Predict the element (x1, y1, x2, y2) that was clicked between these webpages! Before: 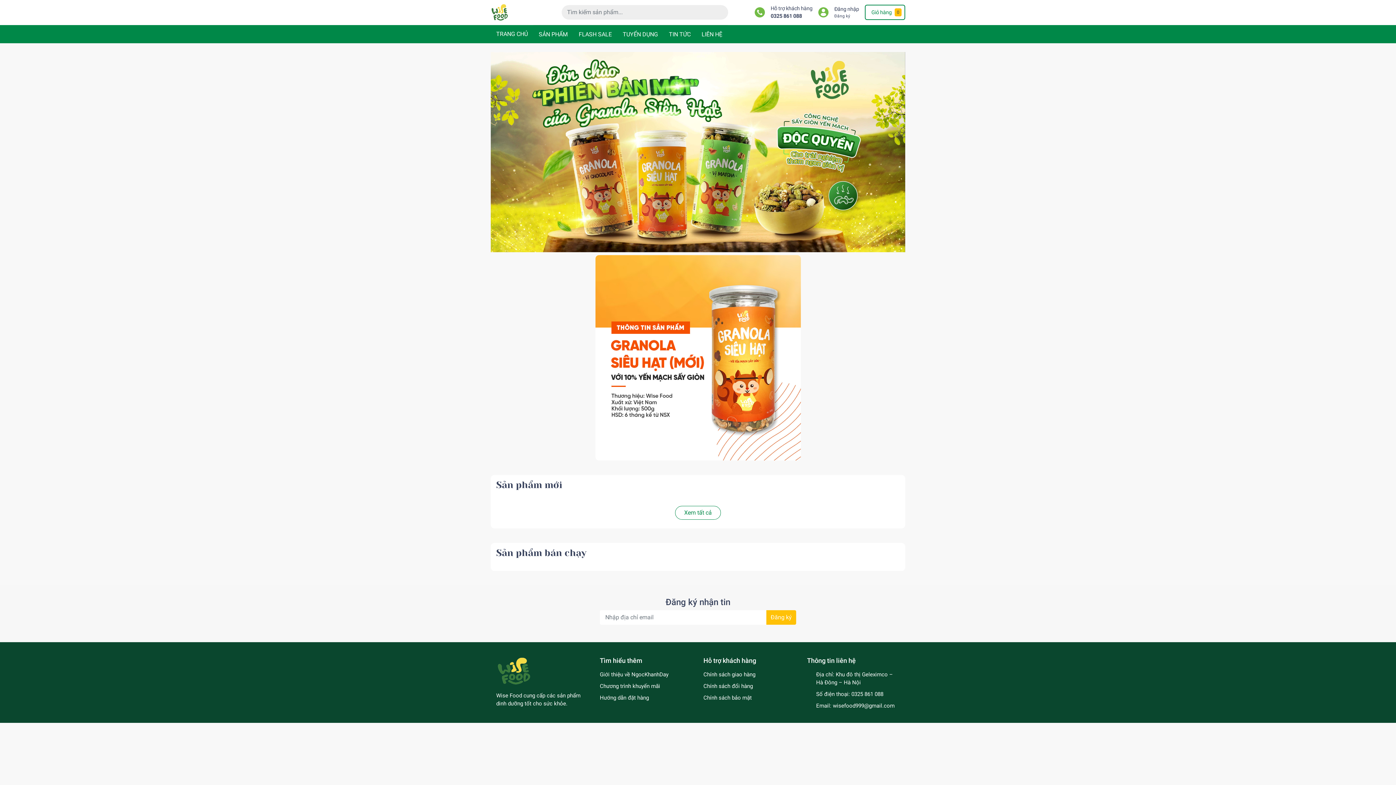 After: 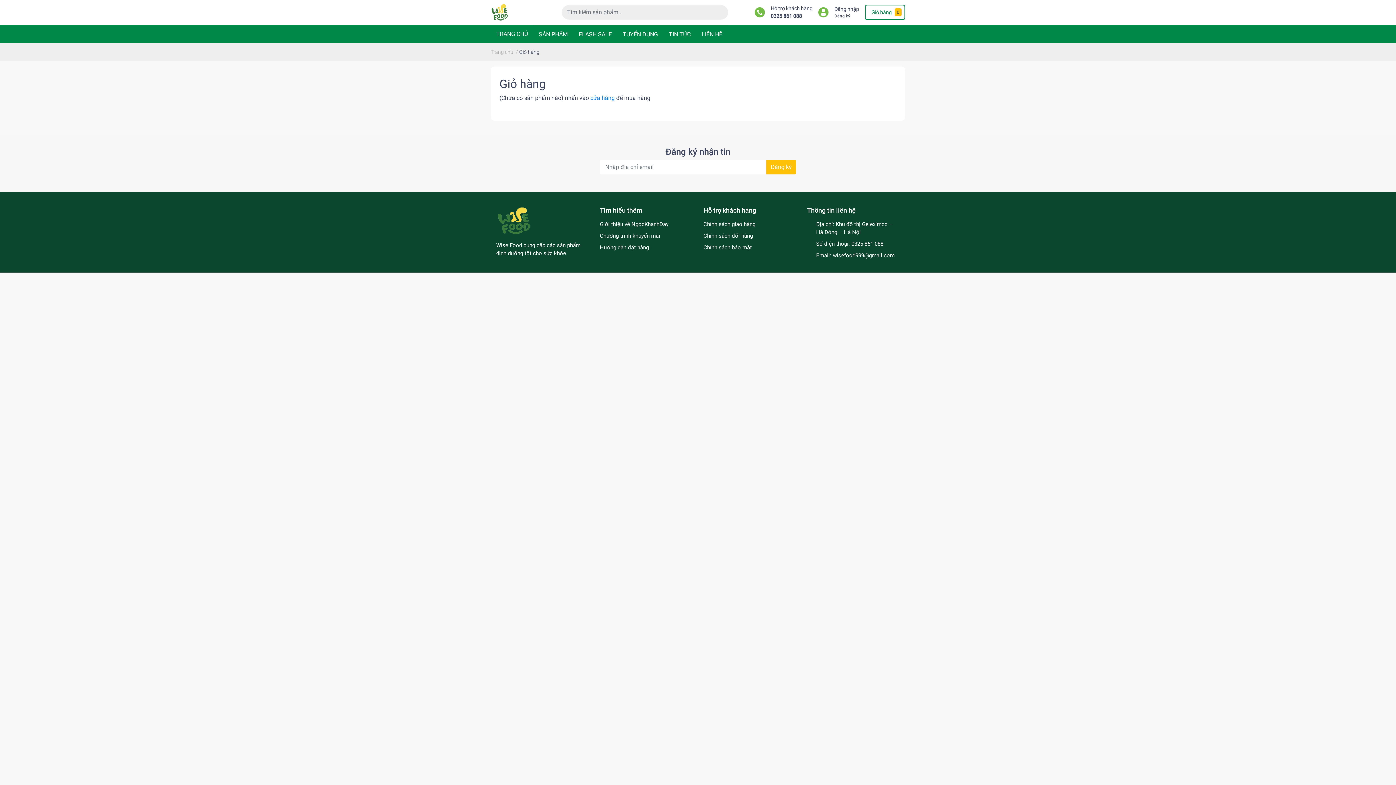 Action: label: Giỏ hàng
0 bbox: (865, 4, 905, 20)